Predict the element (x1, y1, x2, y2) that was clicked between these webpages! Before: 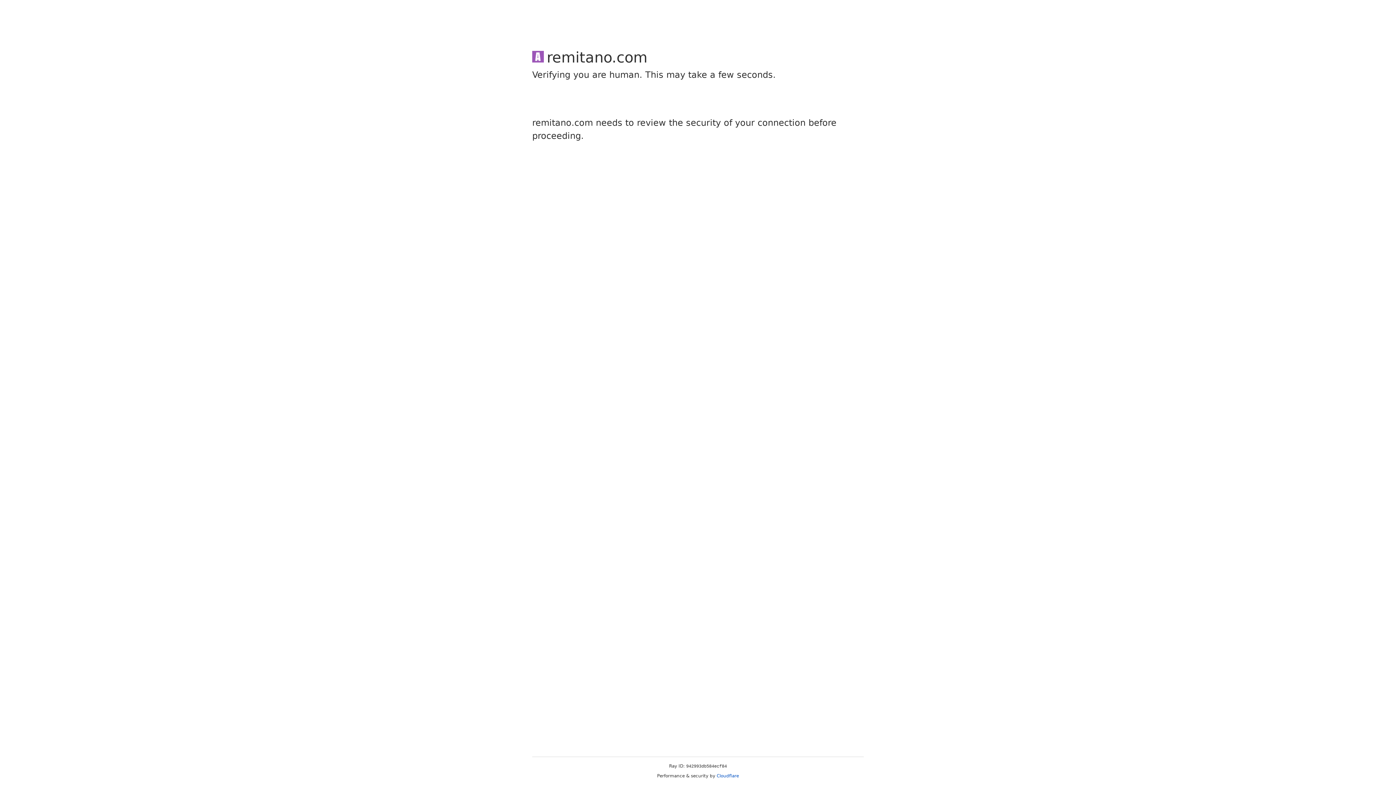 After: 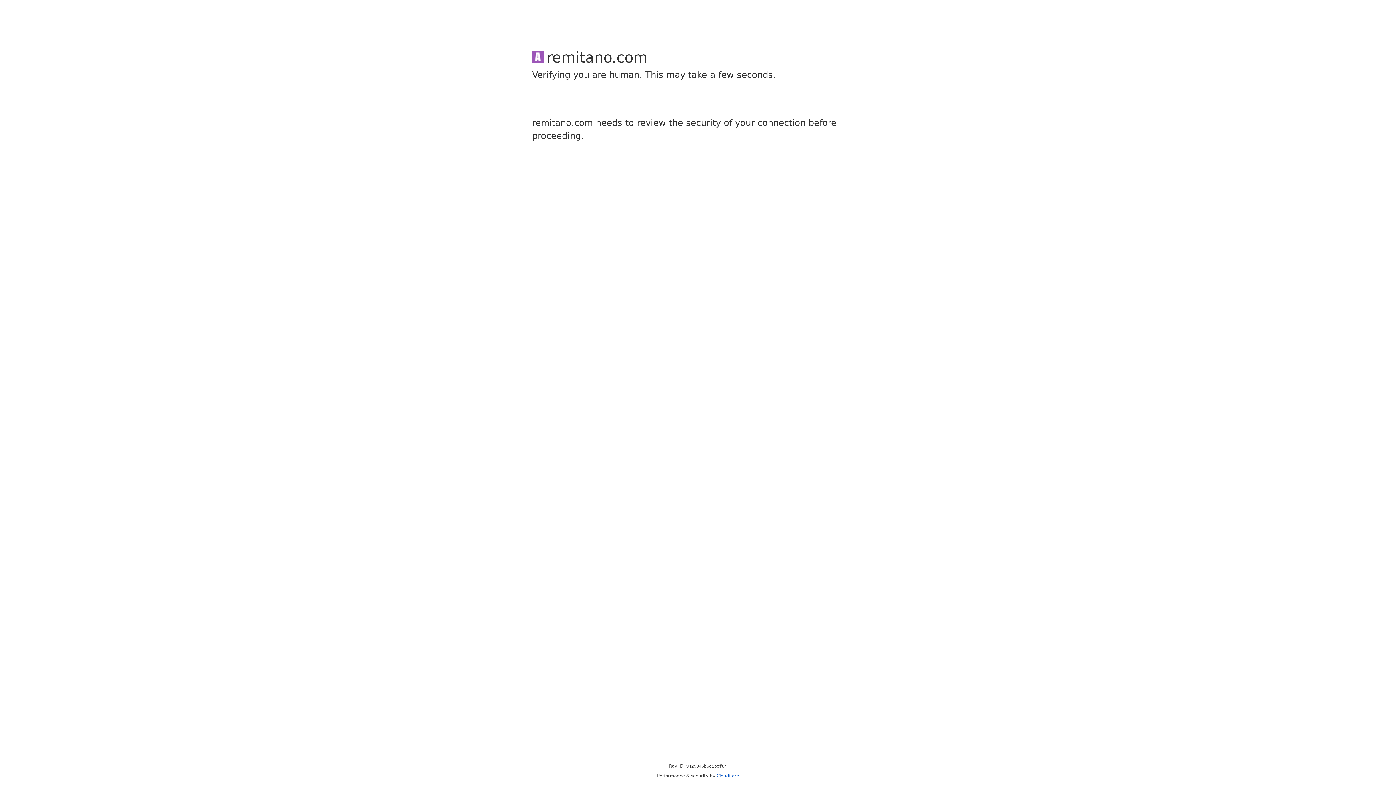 Action: bbox: (716, 773, 739, 778) label: Cloudflare